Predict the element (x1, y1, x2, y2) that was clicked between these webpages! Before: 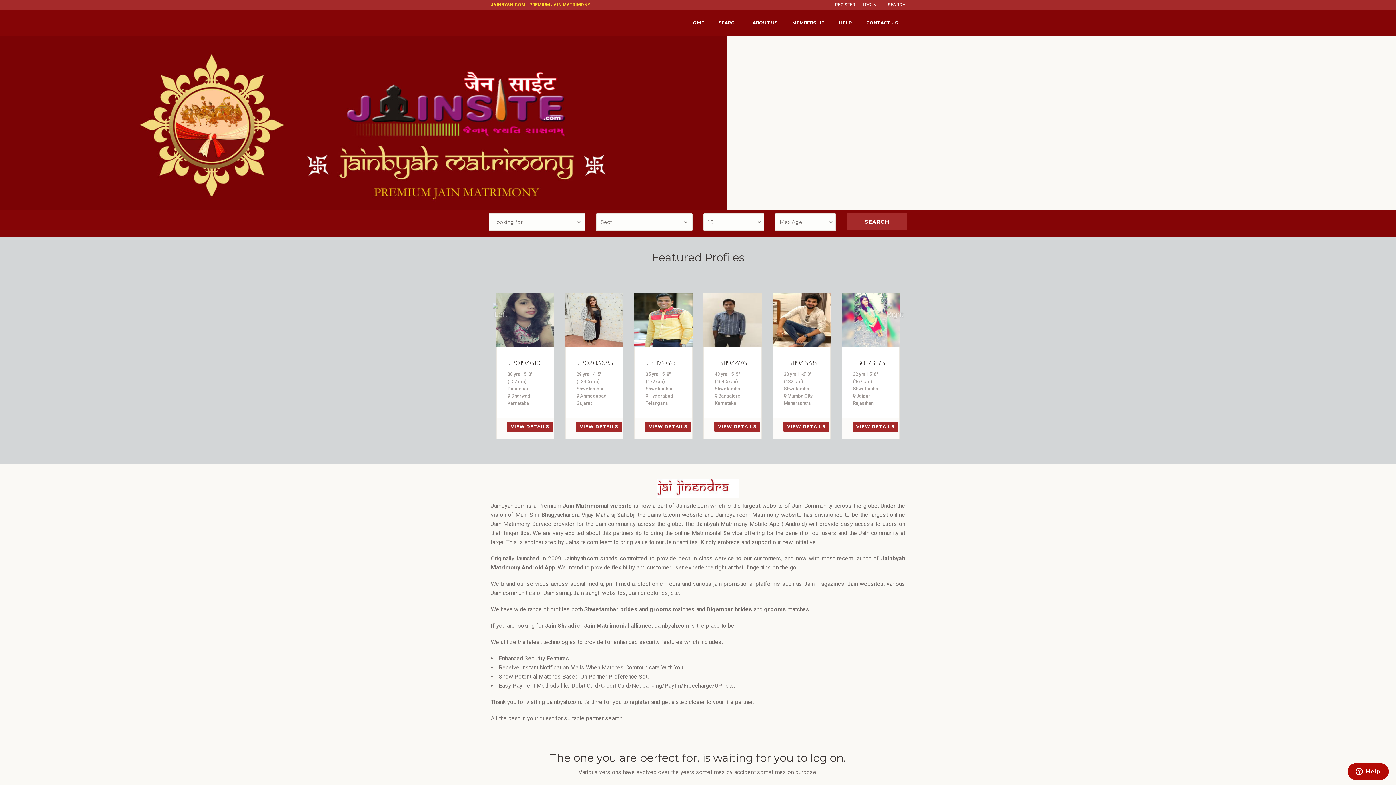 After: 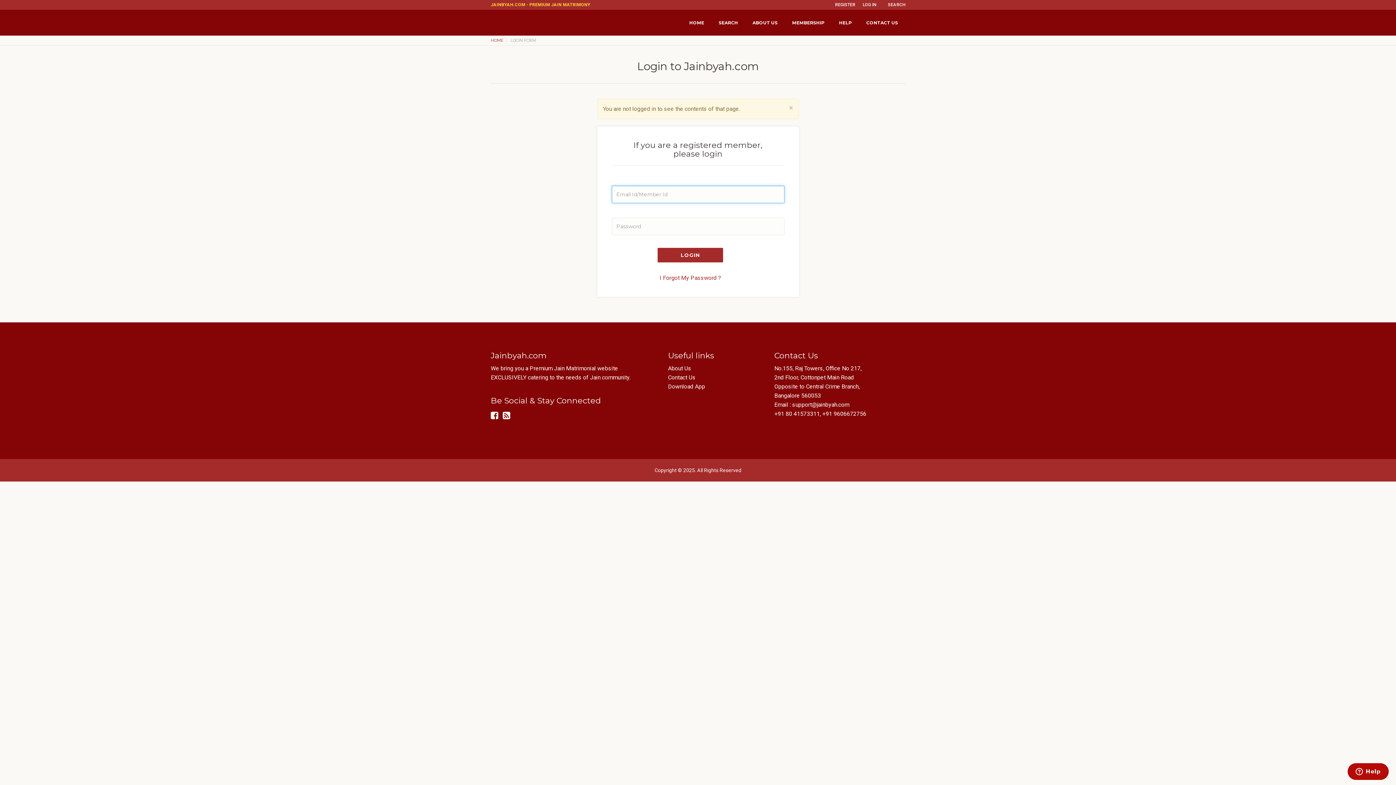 Action: bbox: (496, 293, 554, 347)